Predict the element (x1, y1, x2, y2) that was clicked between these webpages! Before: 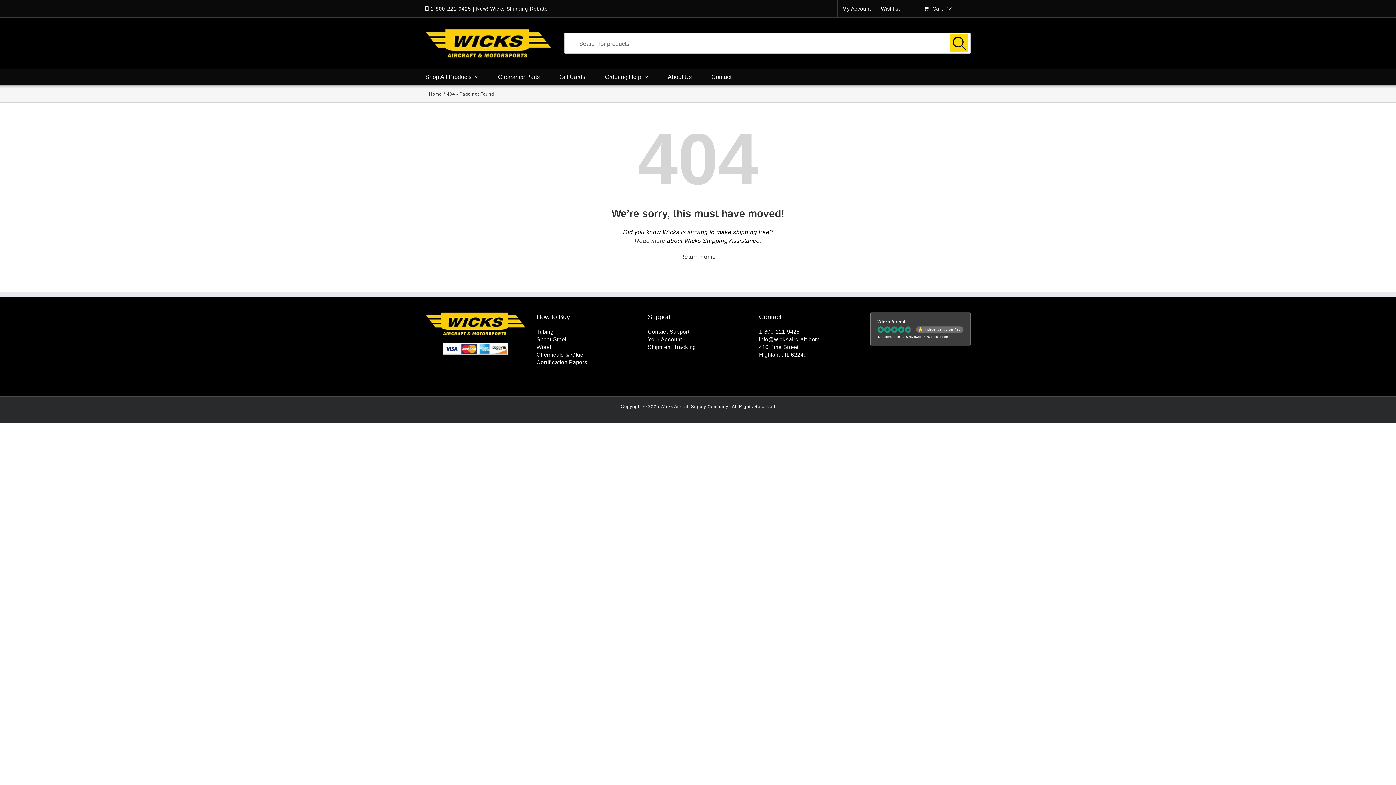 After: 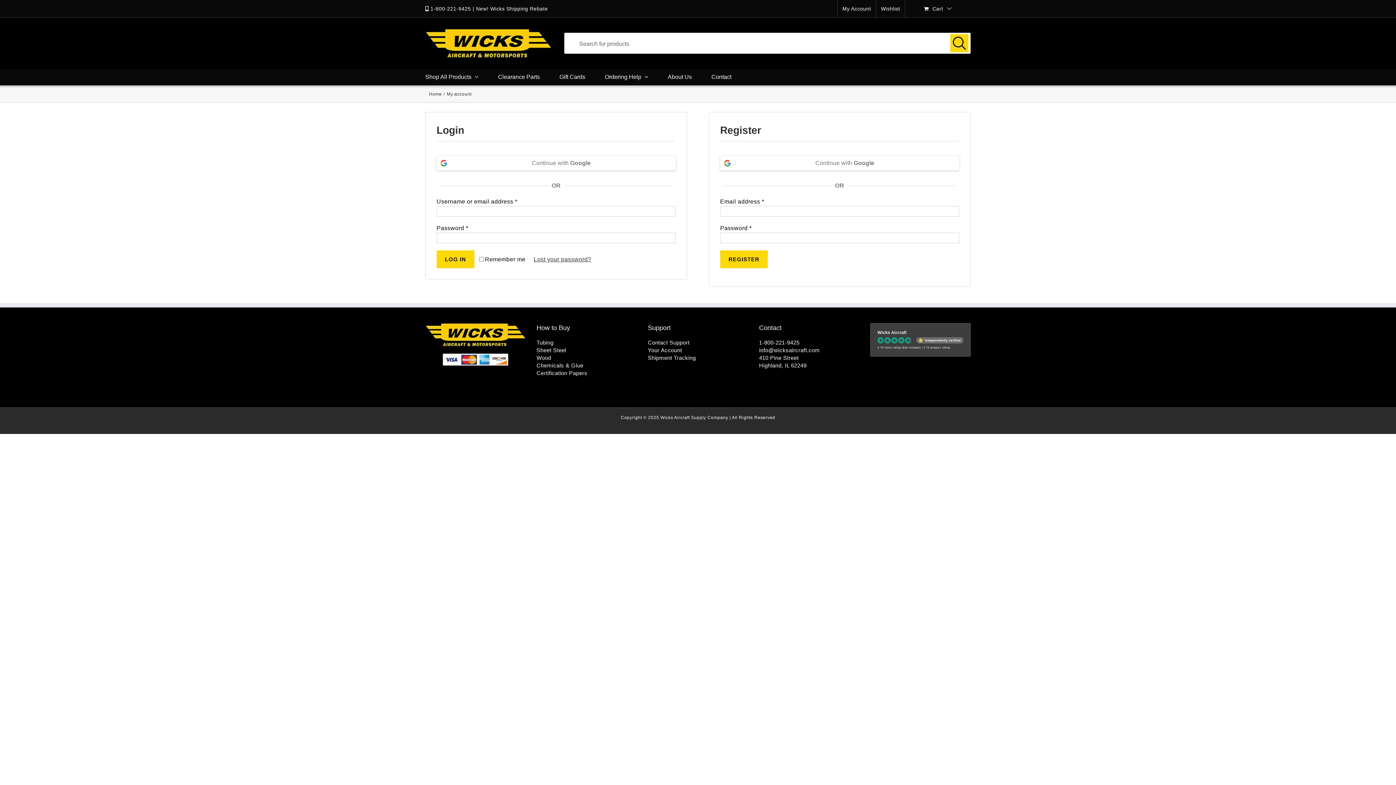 Action: bbox: (648, 343, 748, 350) label: Shipment Tracking